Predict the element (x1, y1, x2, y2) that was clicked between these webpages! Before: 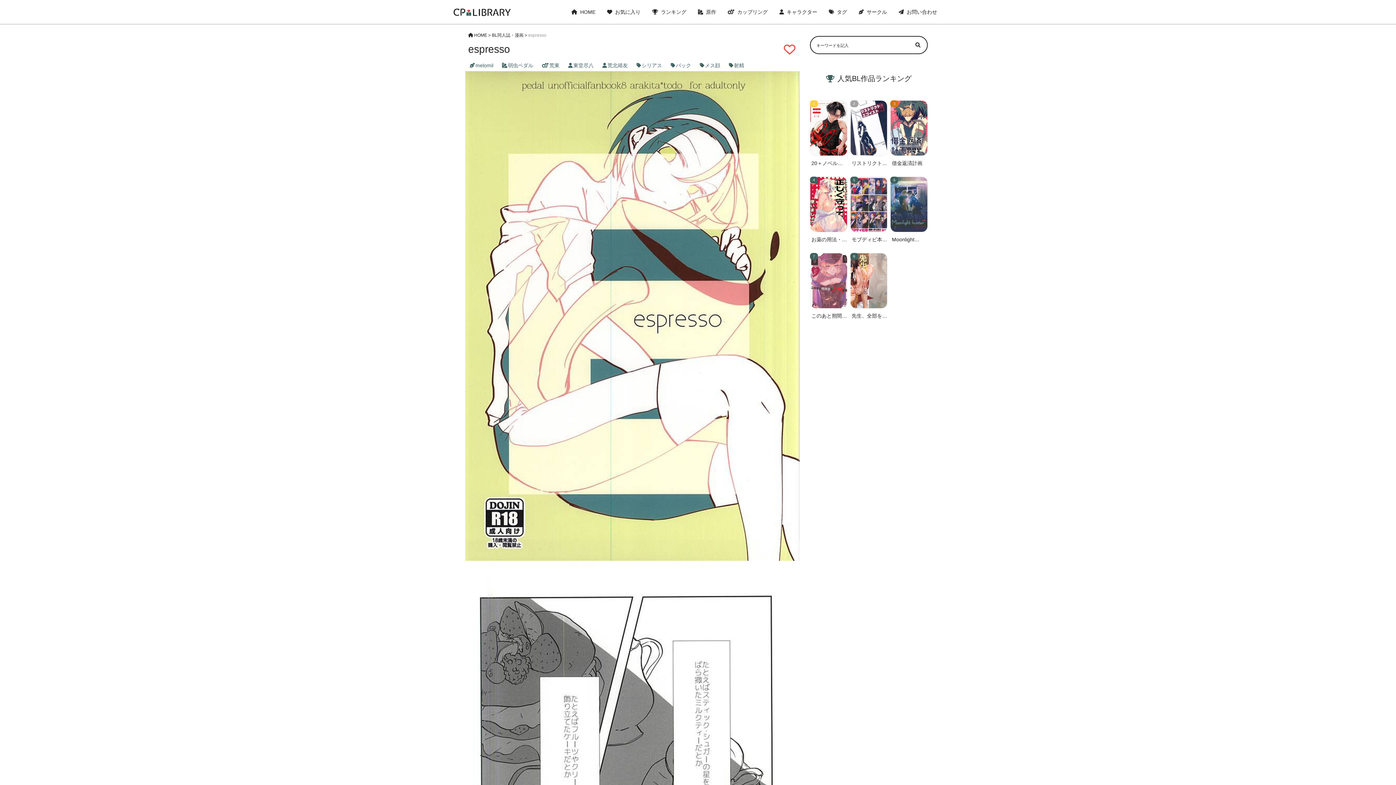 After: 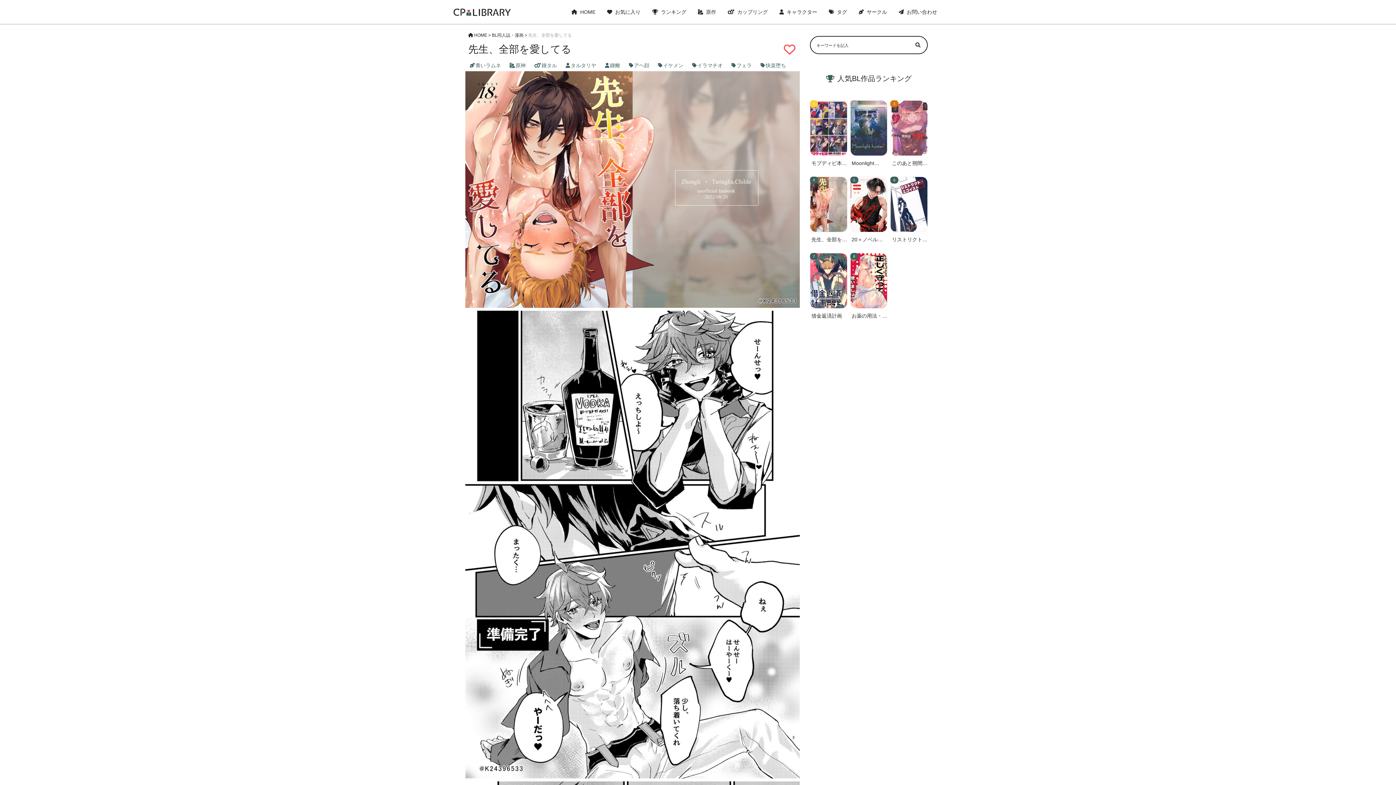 Action: bbox: (850, 253, 887, 320) label: 先生、全部を愛してる